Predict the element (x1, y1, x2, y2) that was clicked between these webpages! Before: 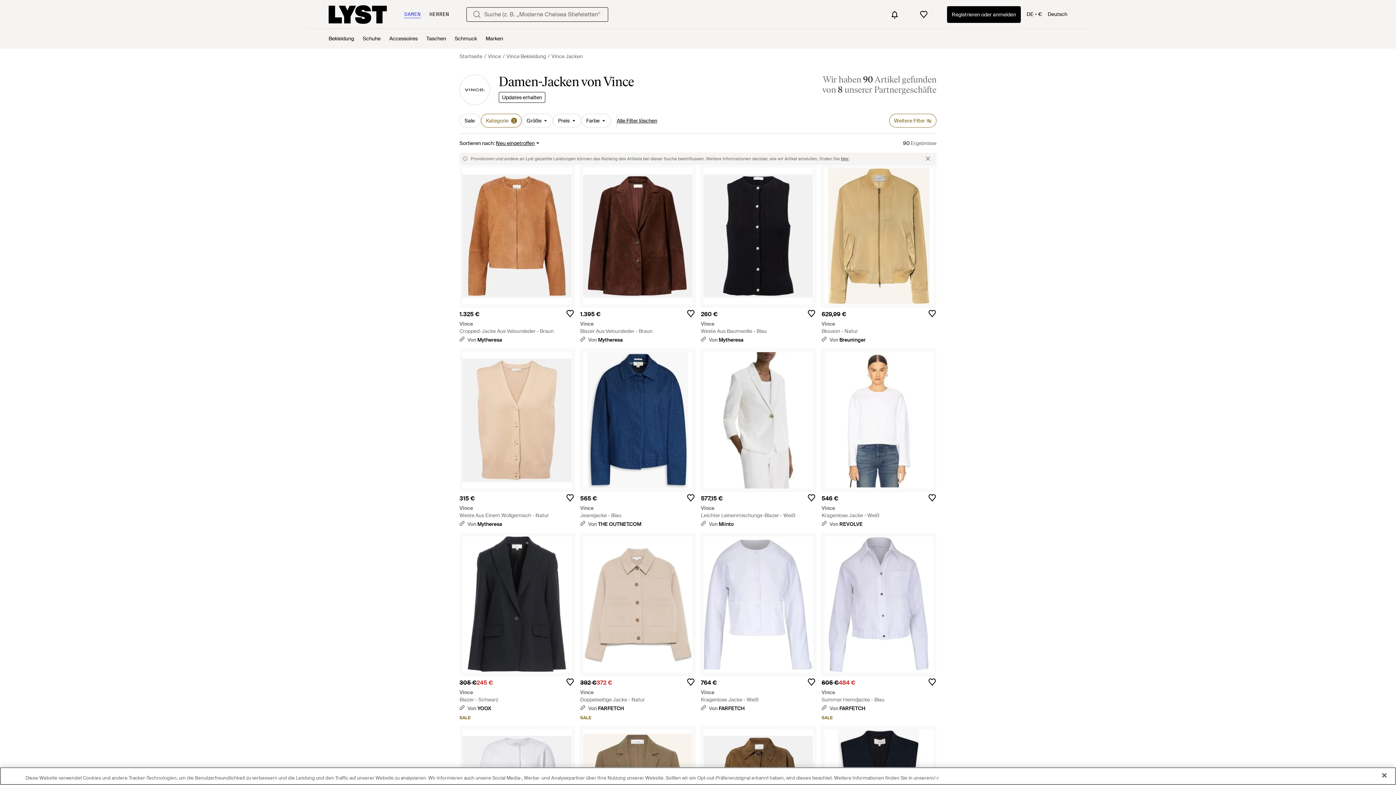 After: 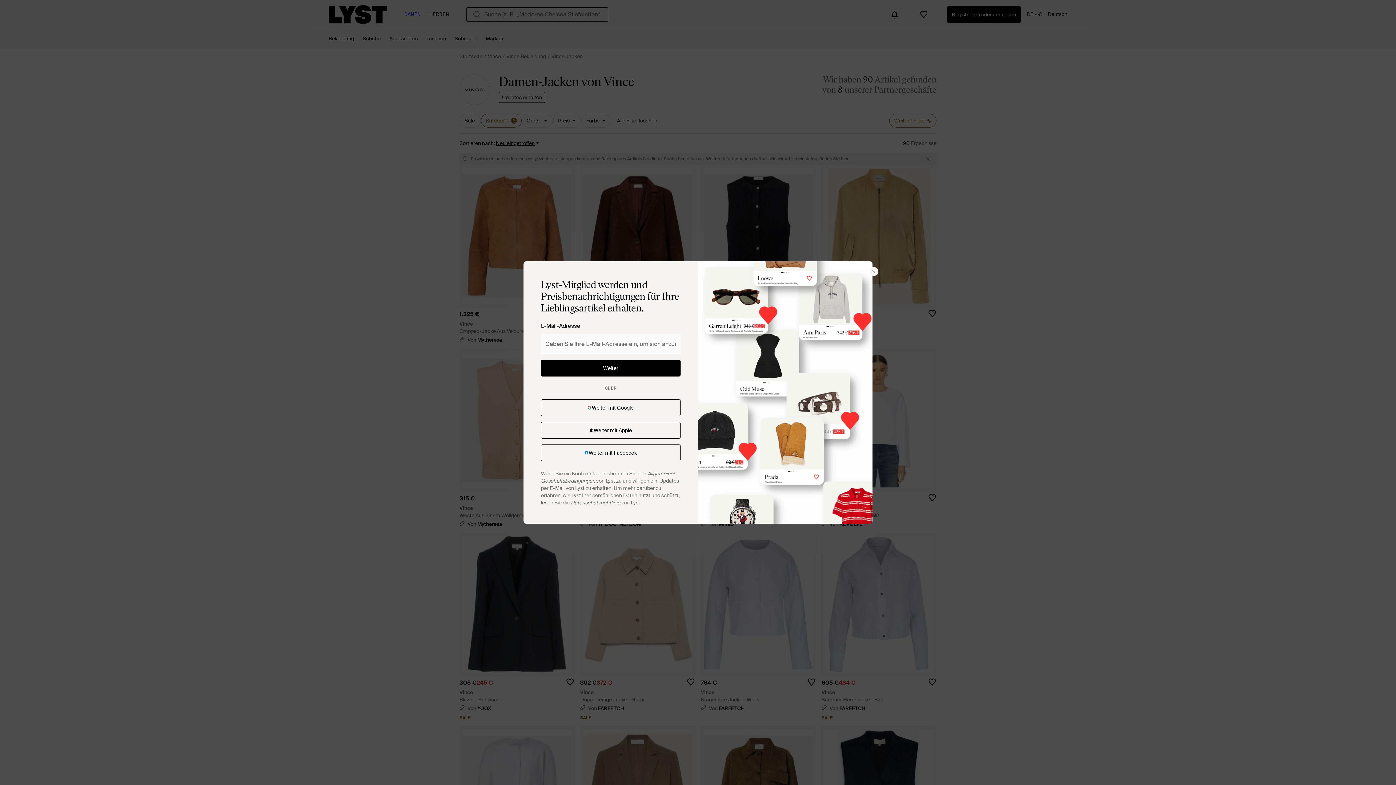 Action: bbox: (683, 675, 698, 689)